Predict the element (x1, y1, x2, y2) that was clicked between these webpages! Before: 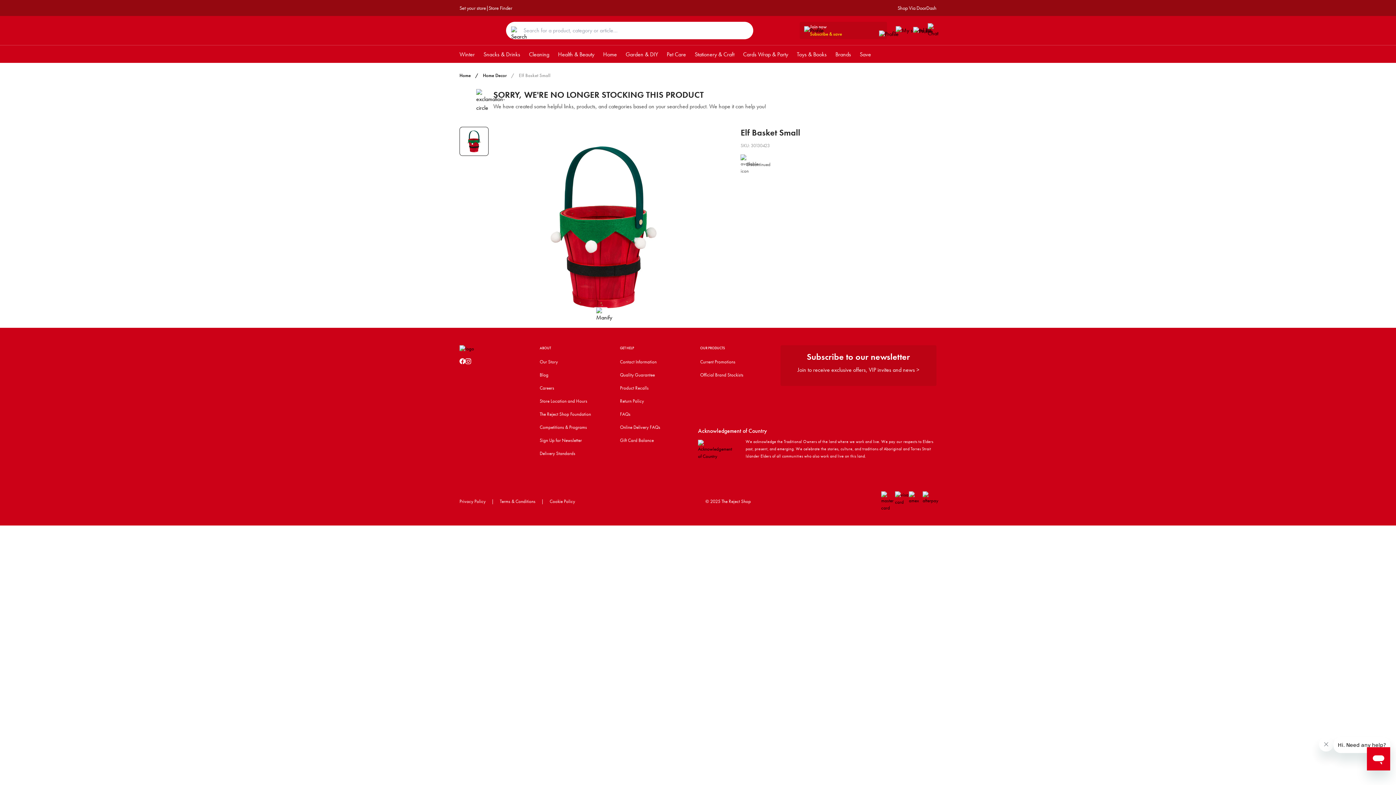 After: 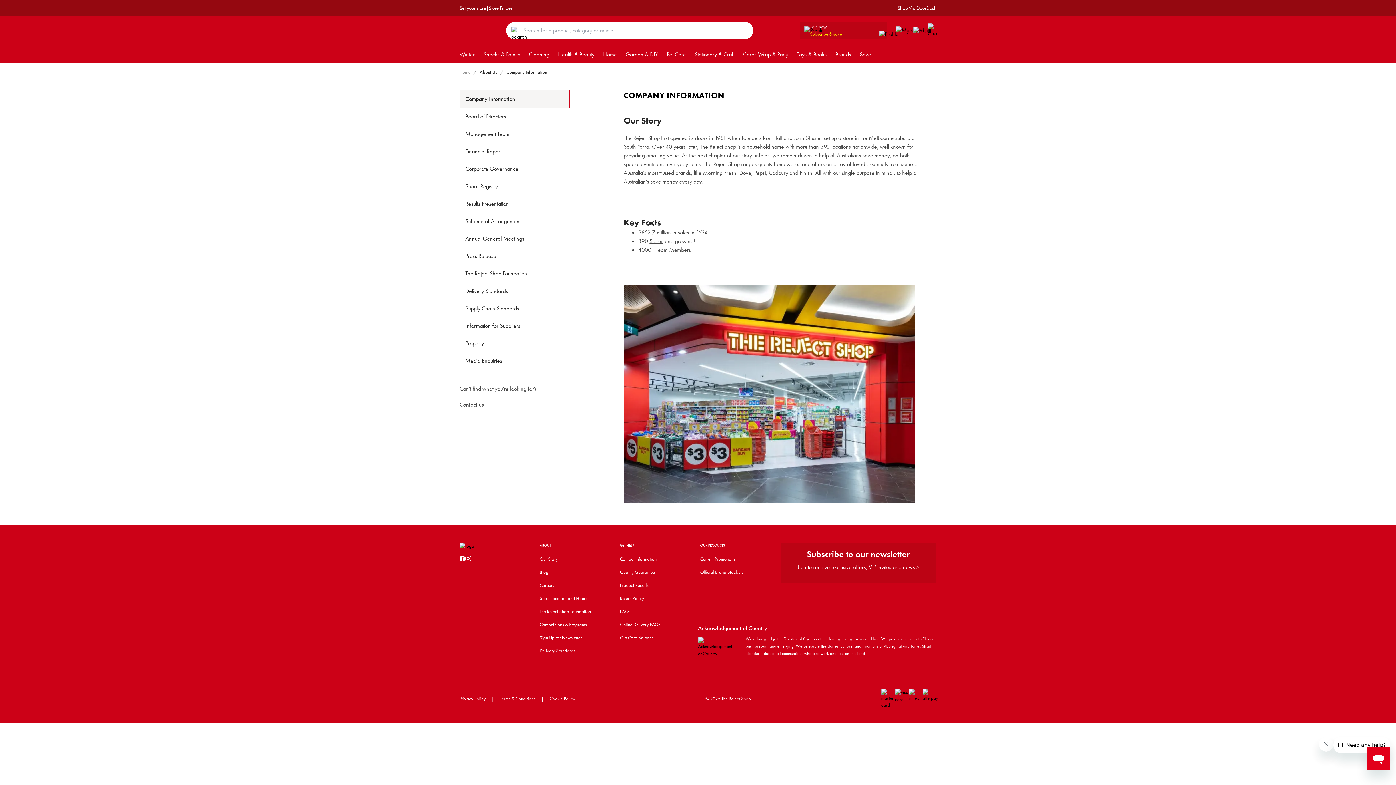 Action: label: Our Story bbox: (539, 358, 615, 365)